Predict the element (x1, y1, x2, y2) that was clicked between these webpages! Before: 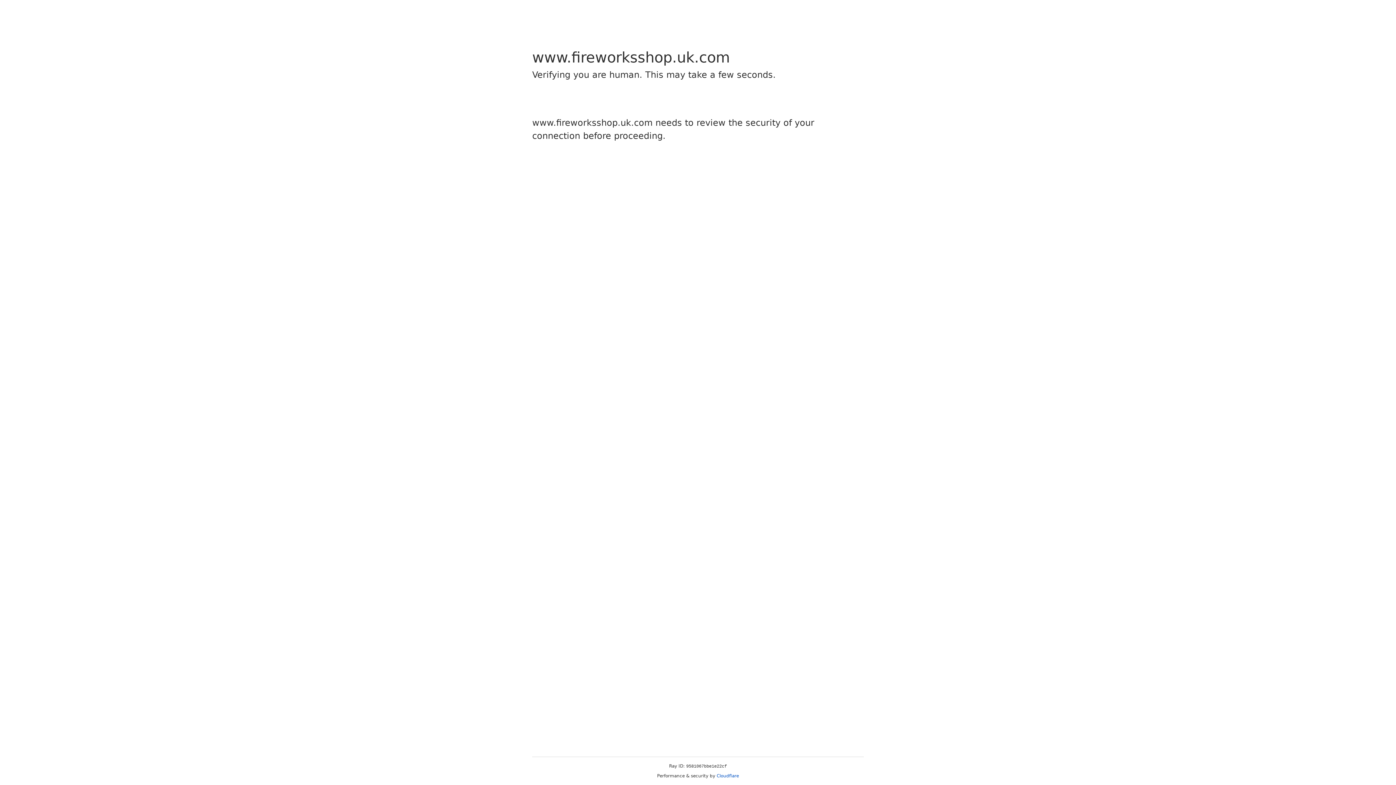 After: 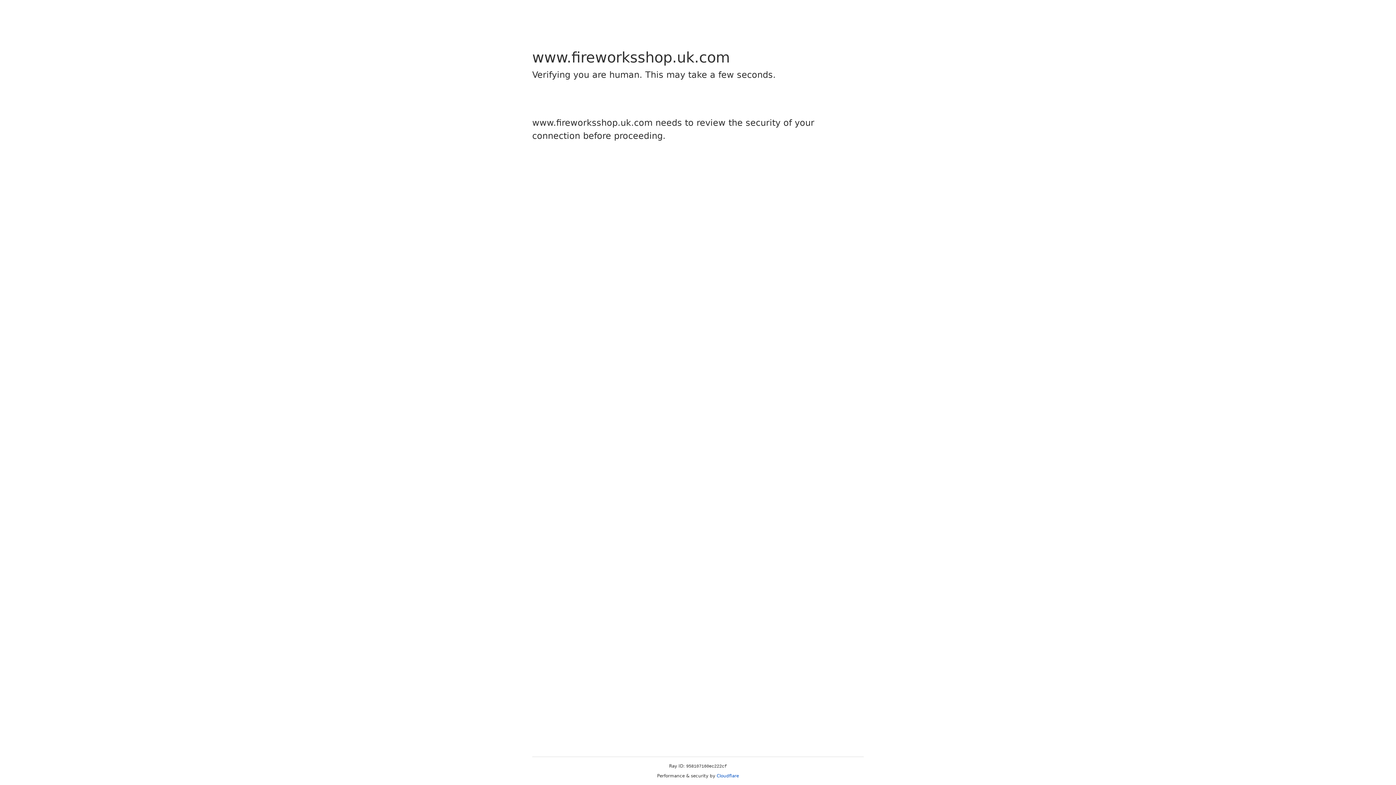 Action: label: Cloudflare bbox: (716, 773, 739, 778)